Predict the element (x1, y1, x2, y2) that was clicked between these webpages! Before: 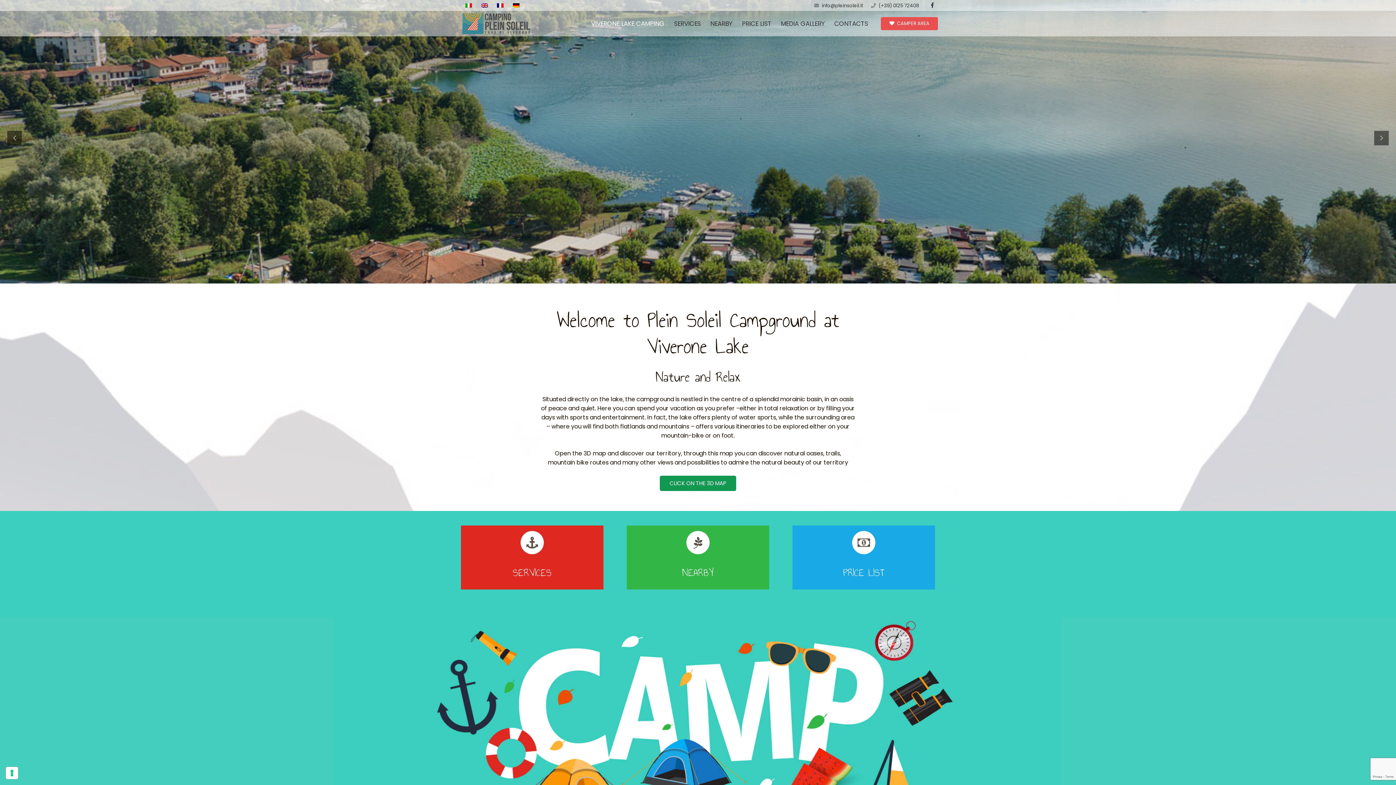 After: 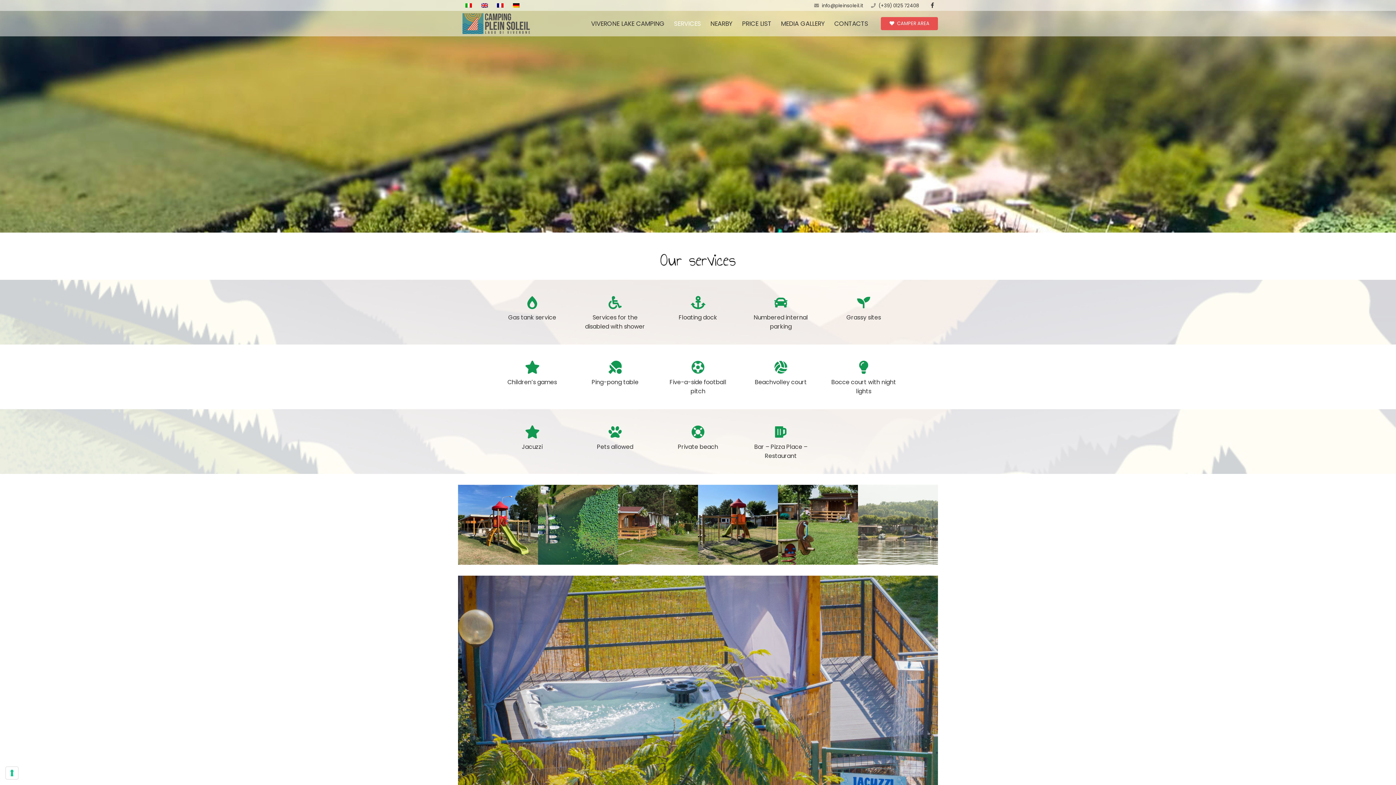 Action: label: SERVICES bbox: (669, 10, 705, 36)